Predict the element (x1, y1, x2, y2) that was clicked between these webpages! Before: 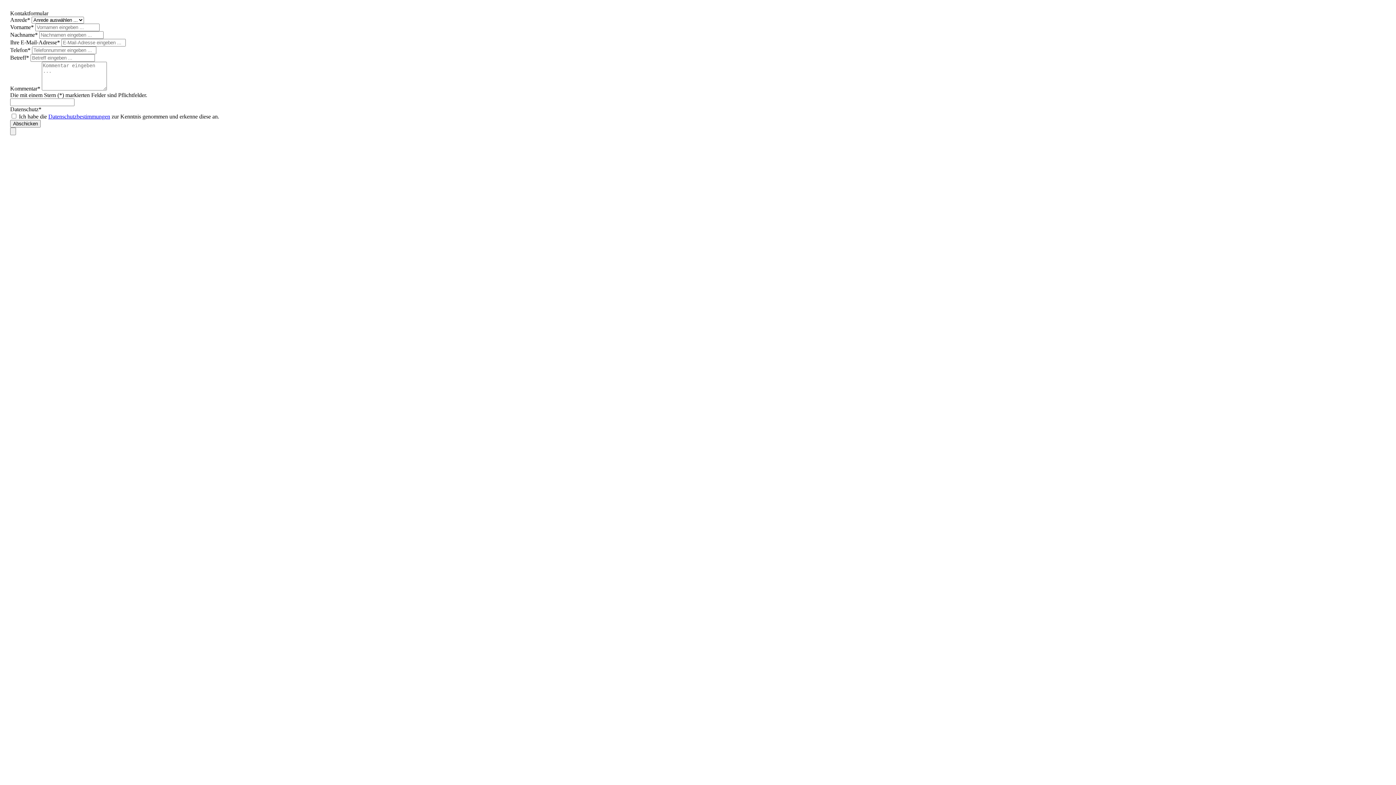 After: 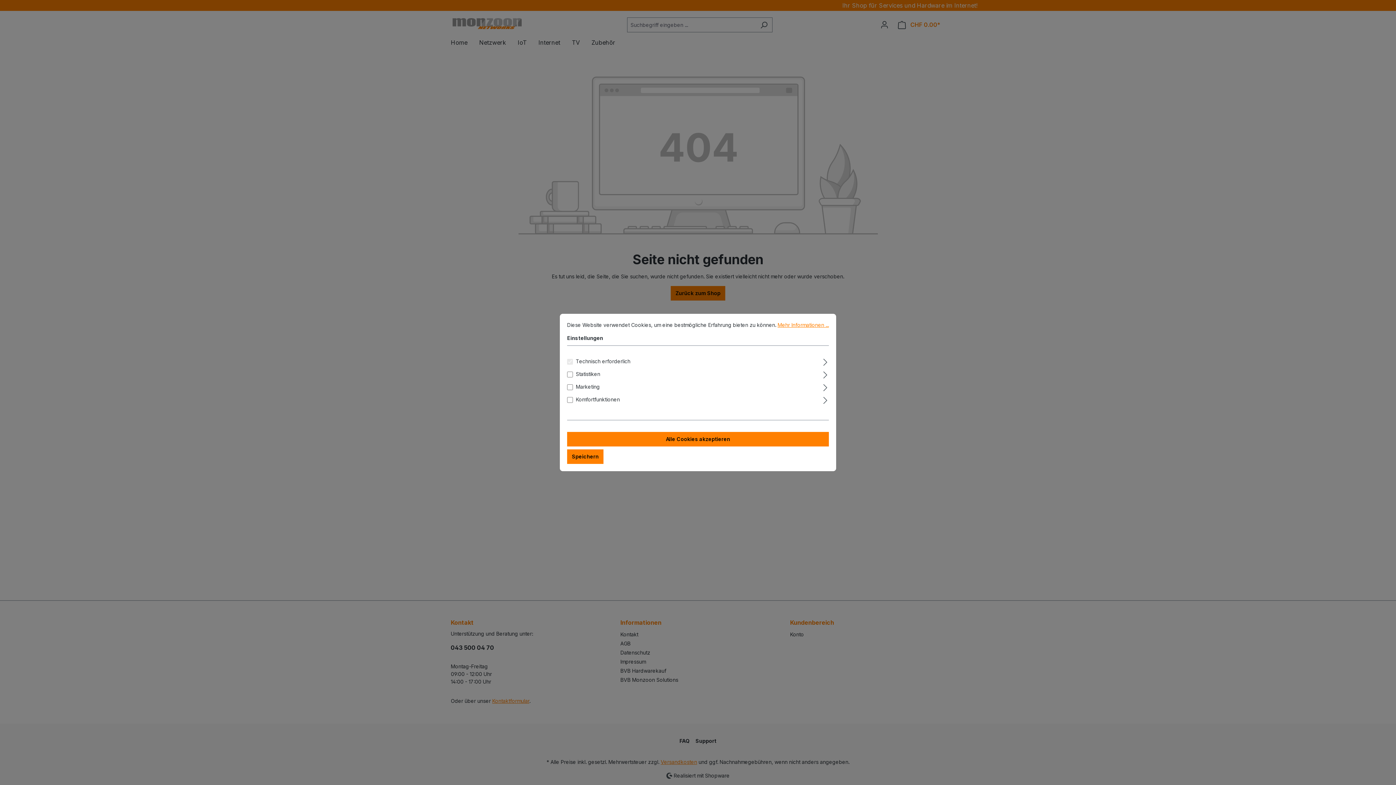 Action: bbox: (48, 113, 110, 119) label: Datenschutzbestimmungen